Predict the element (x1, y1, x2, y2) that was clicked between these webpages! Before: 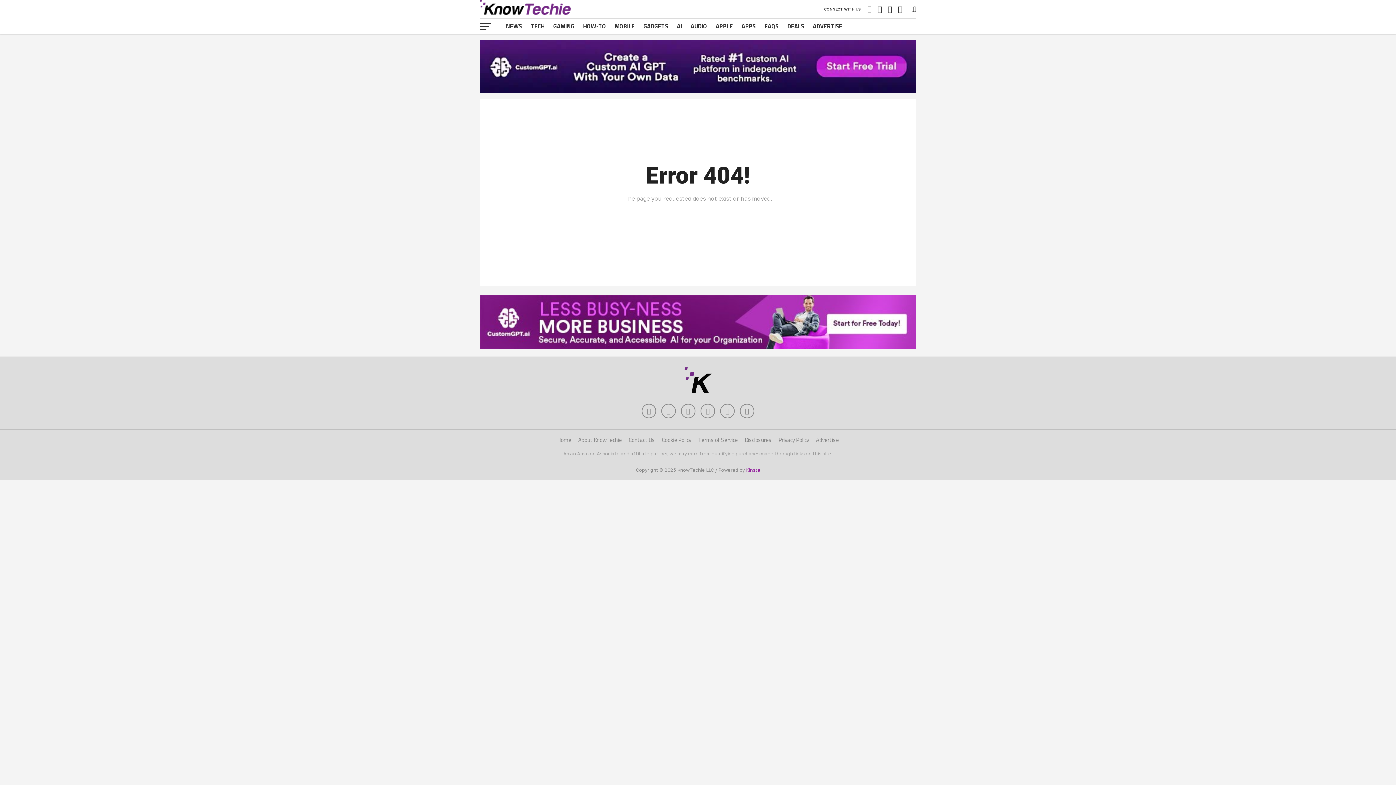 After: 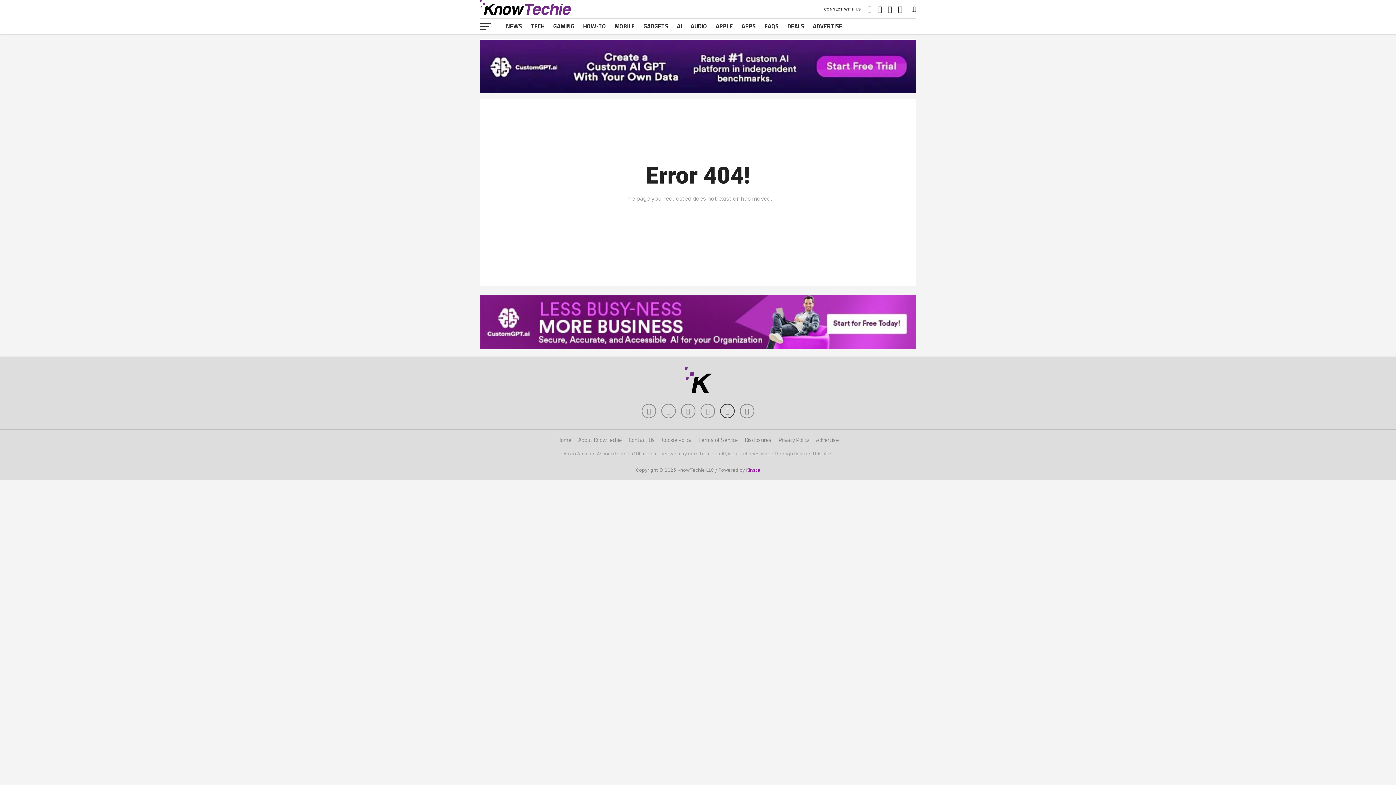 Action: bbox: (720, 404, 734, 418)